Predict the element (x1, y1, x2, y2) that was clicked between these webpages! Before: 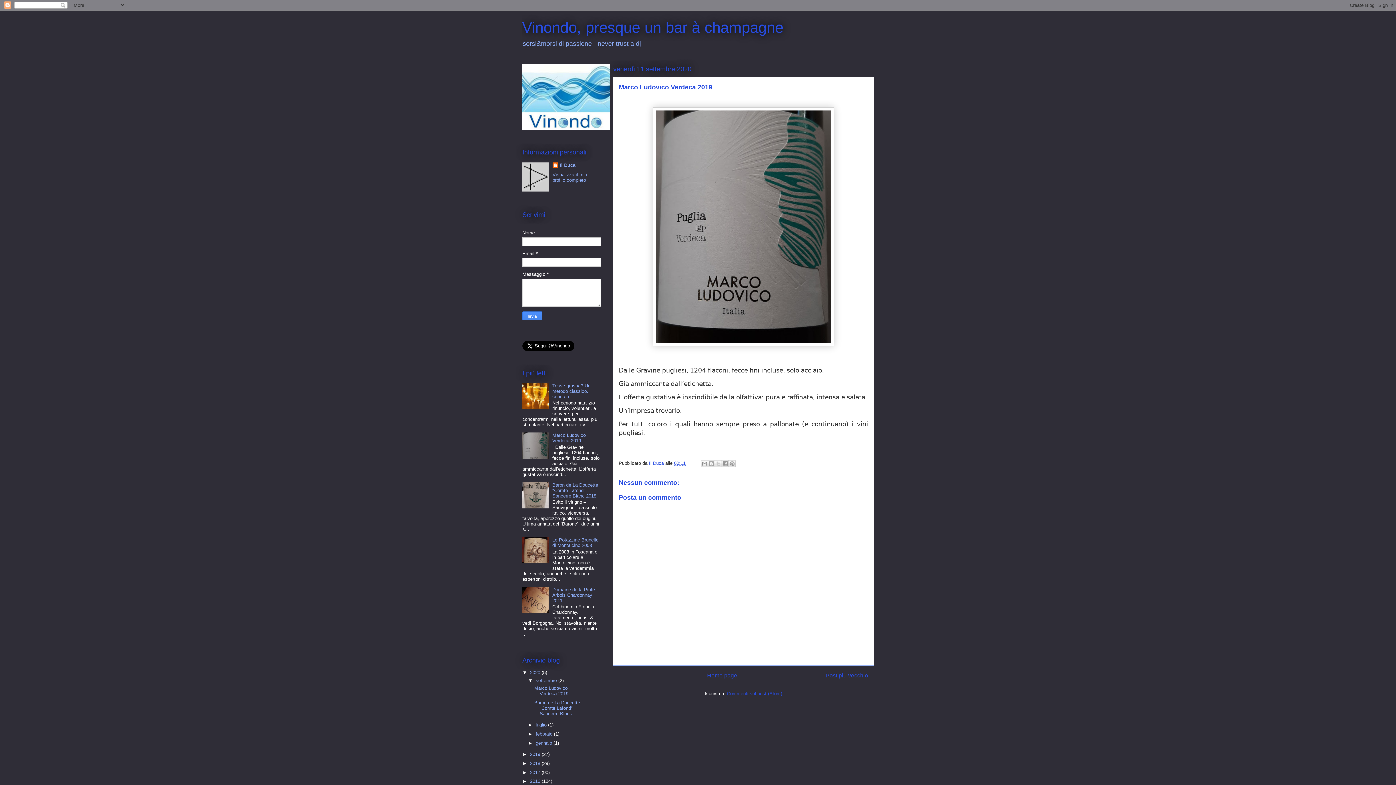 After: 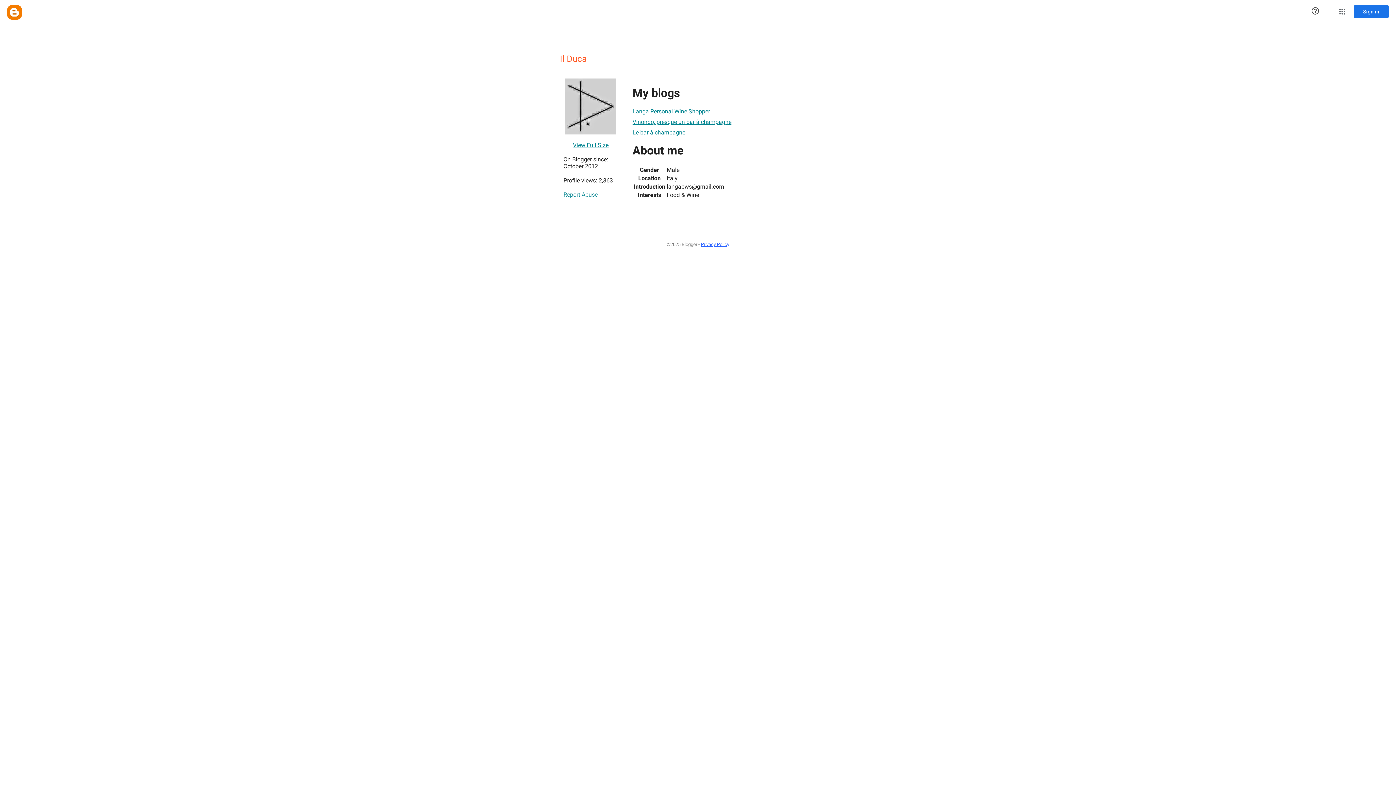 Action: label: Visualizza il mio profilo completo bbox: (552, 172, 587, 183)